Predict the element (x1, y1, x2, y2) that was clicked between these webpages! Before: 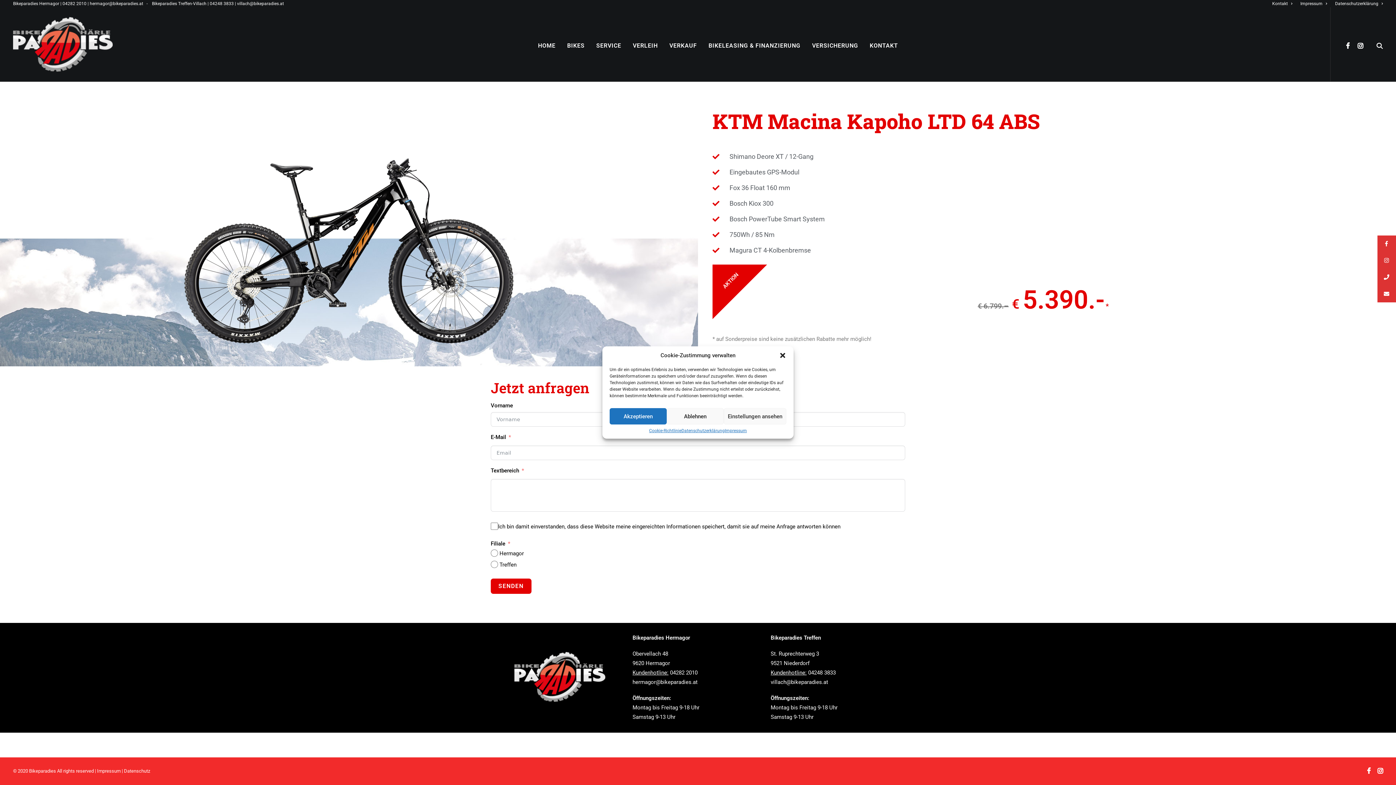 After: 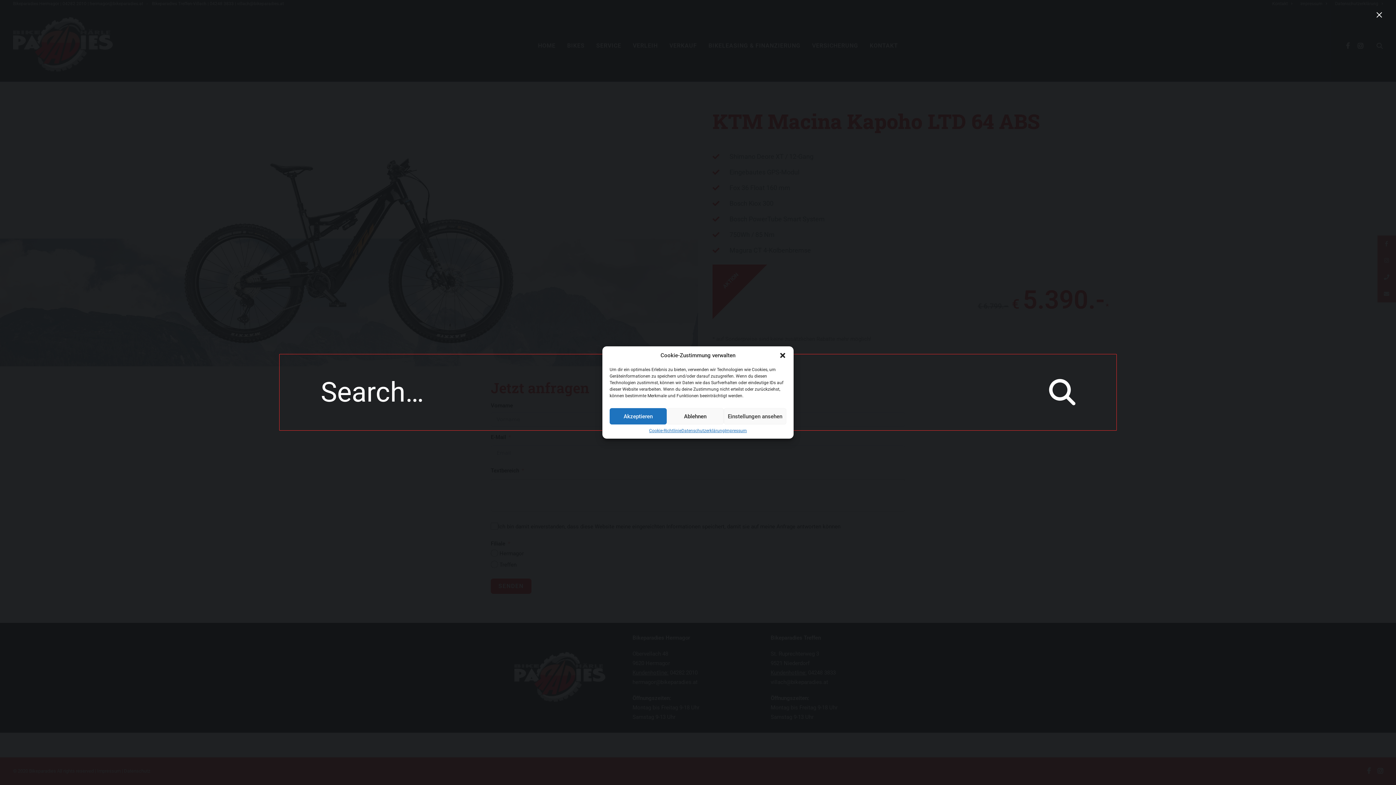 Action: bbox: (1366, 7, 1383, 81)